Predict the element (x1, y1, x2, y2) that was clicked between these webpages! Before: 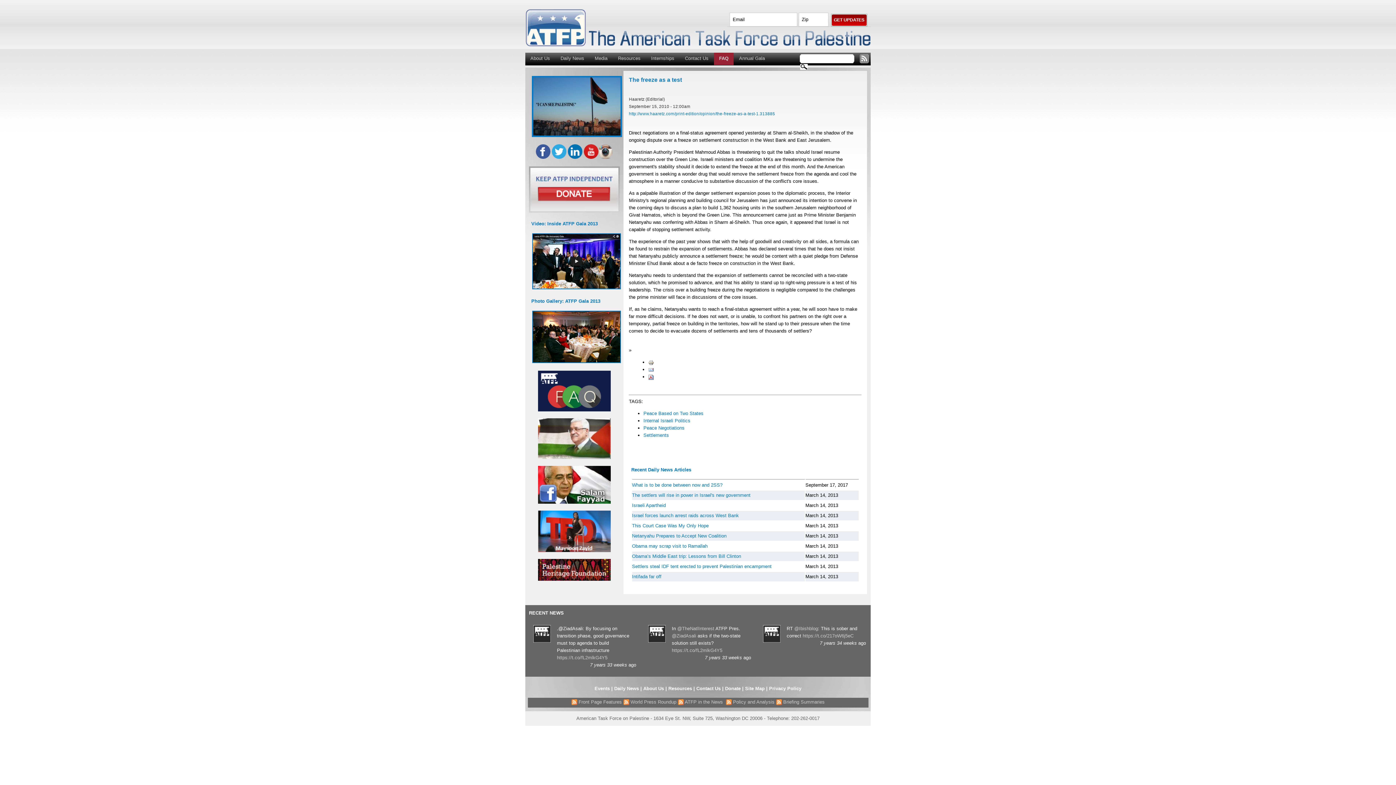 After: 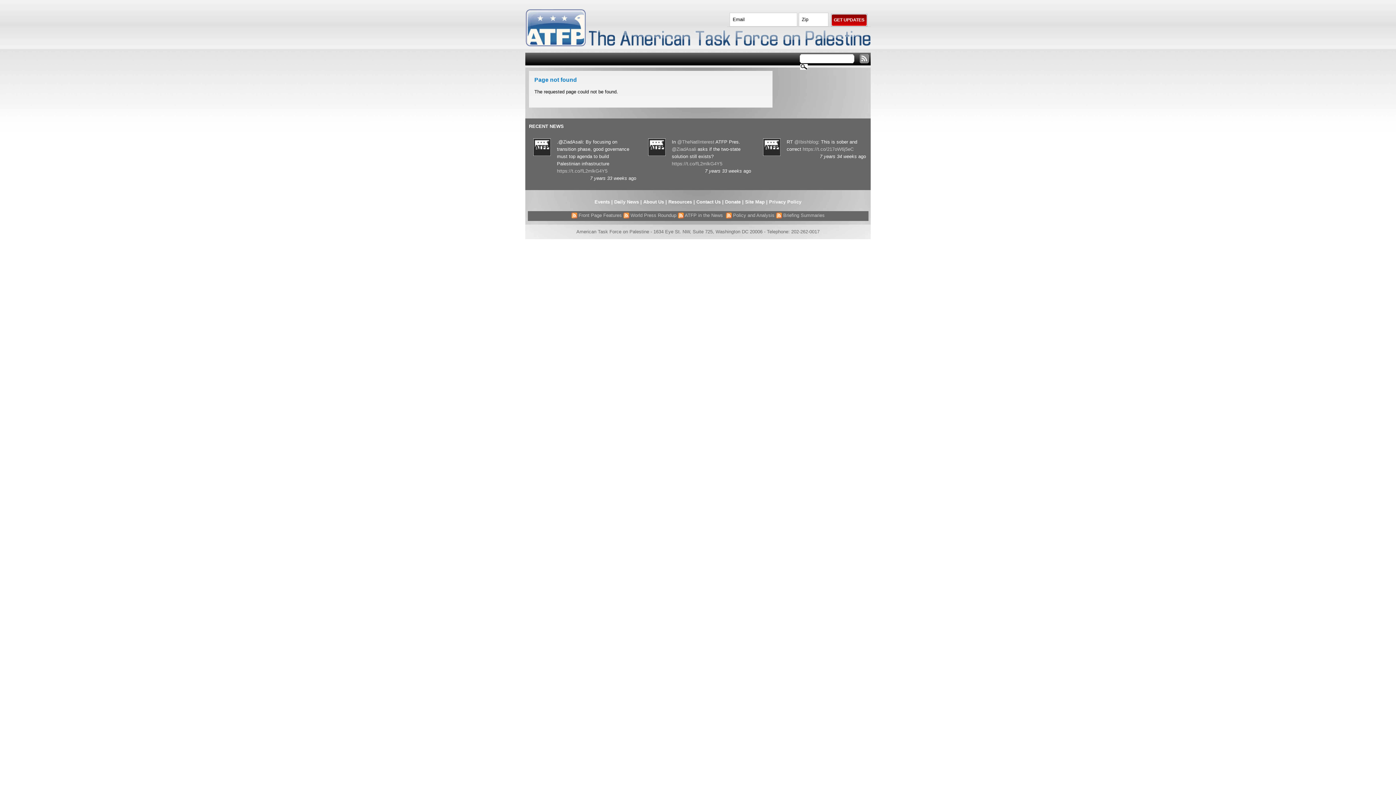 Action: bbox: (745, 686, 769, 691) label: Site Map | 